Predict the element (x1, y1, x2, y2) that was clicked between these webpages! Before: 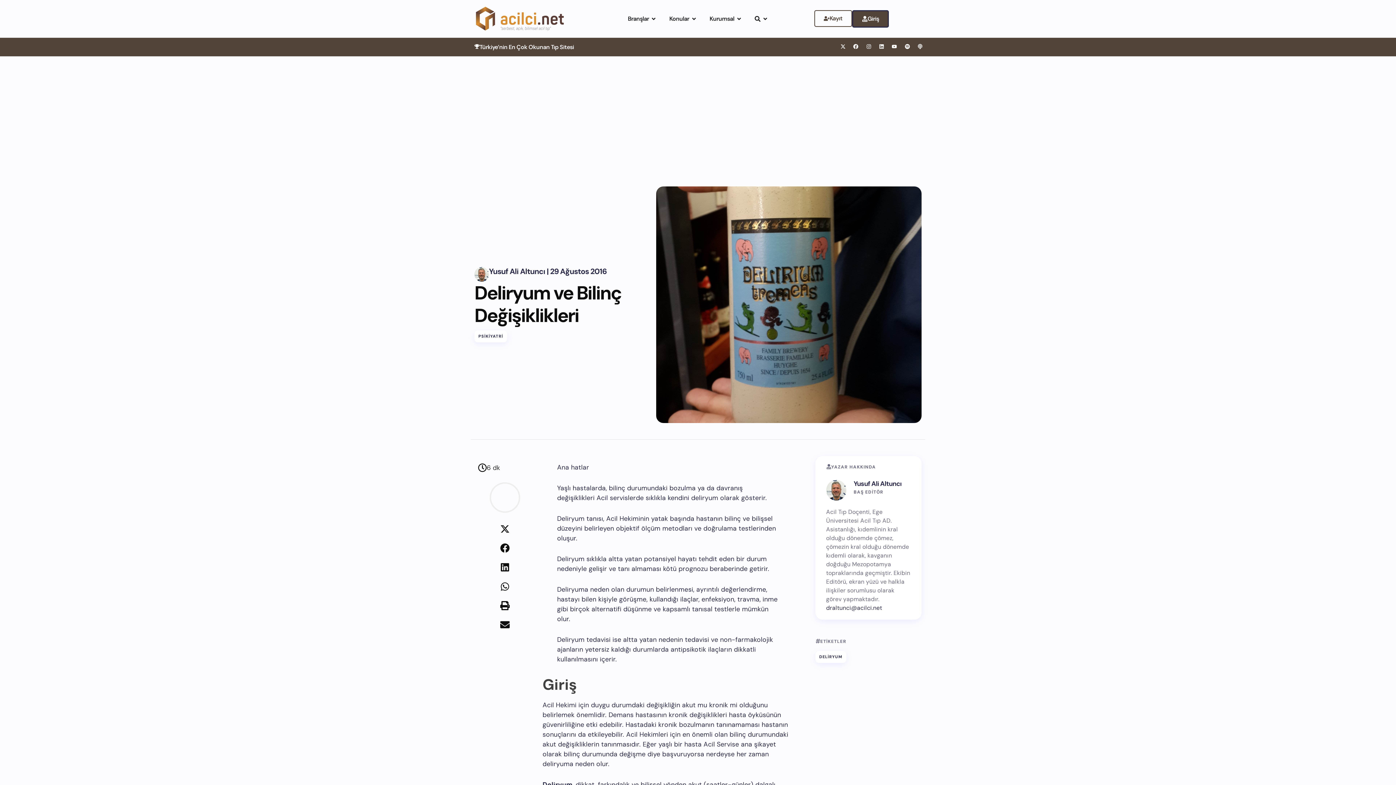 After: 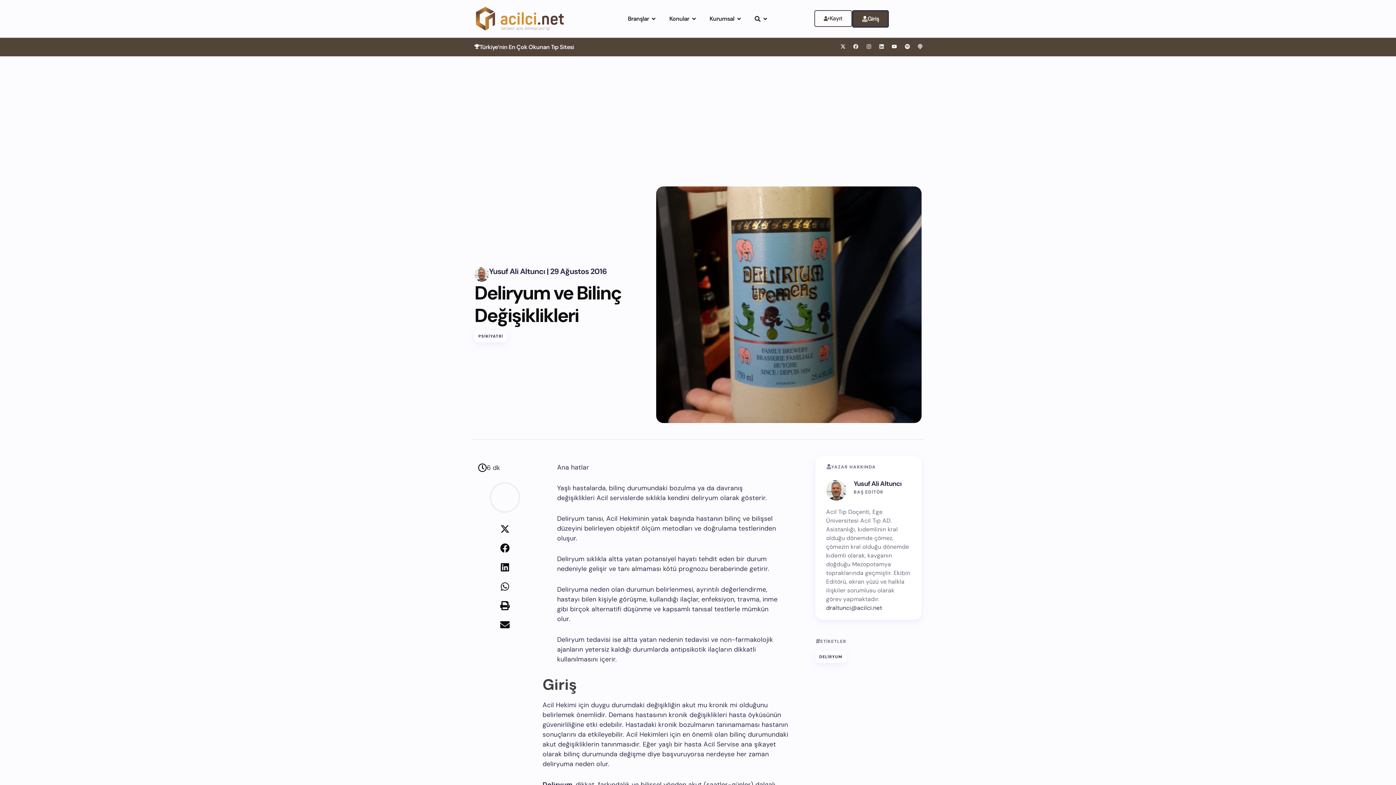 Action: bbox: (851, 41, 861, 51) label: Facebook